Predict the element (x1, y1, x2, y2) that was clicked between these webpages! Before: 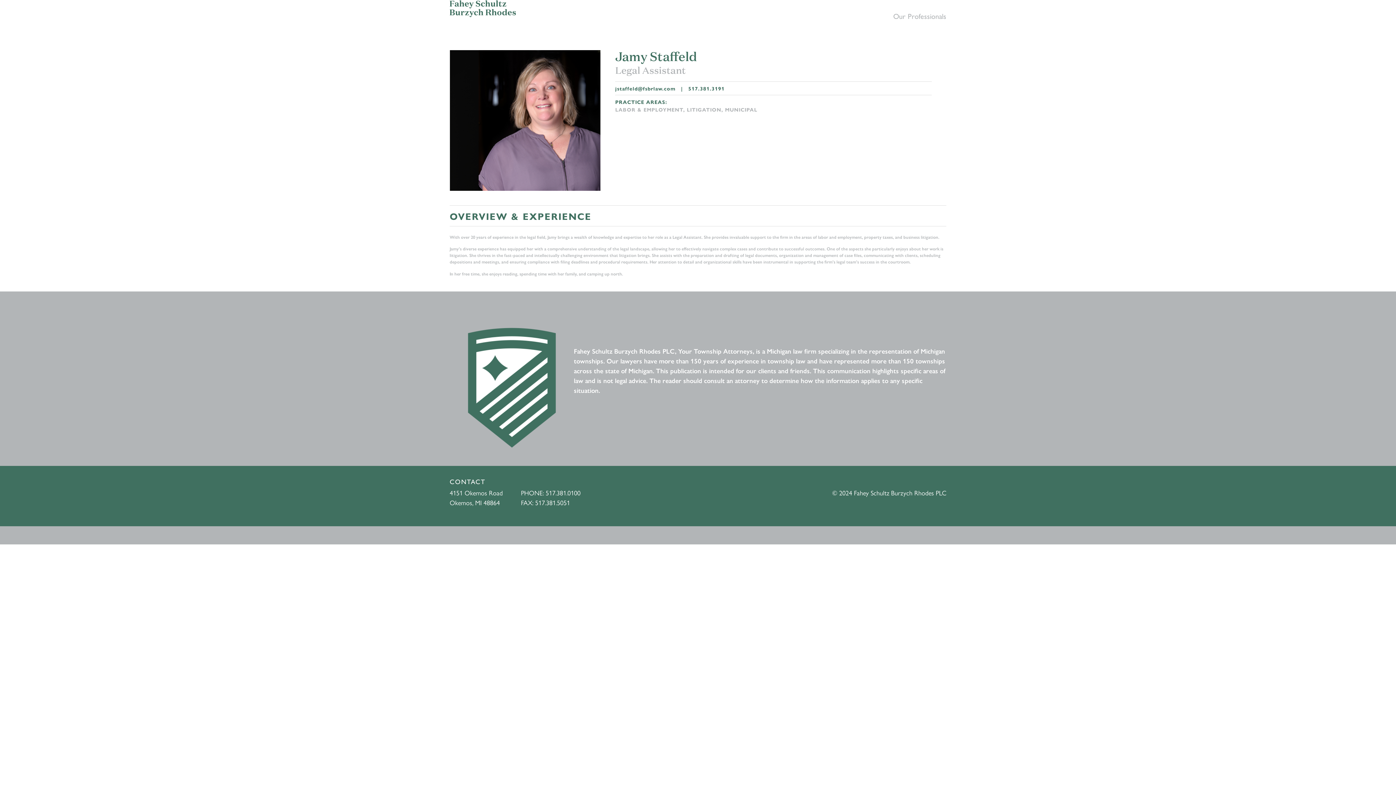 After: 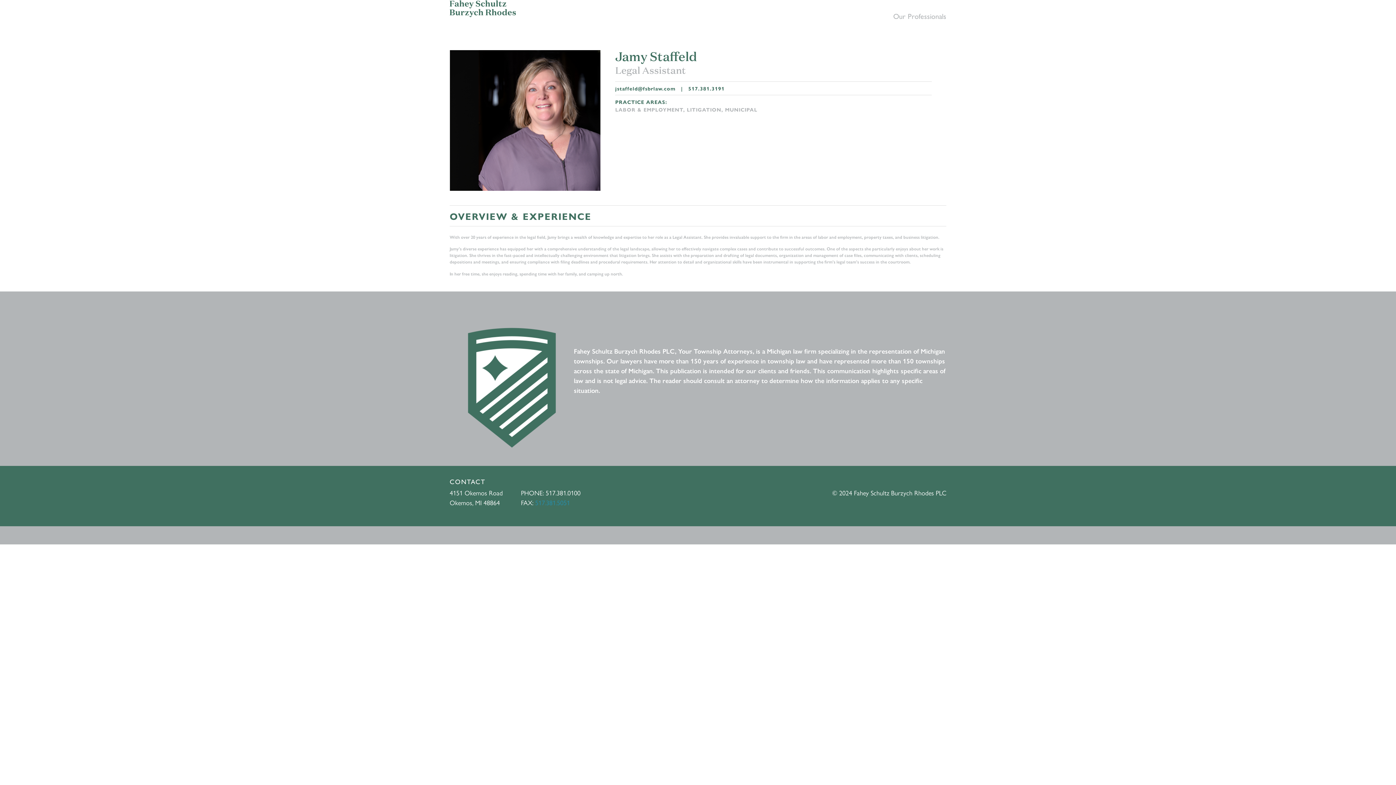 Action: label: 517.381.5051 bbox: (535, 498, 570, 507)